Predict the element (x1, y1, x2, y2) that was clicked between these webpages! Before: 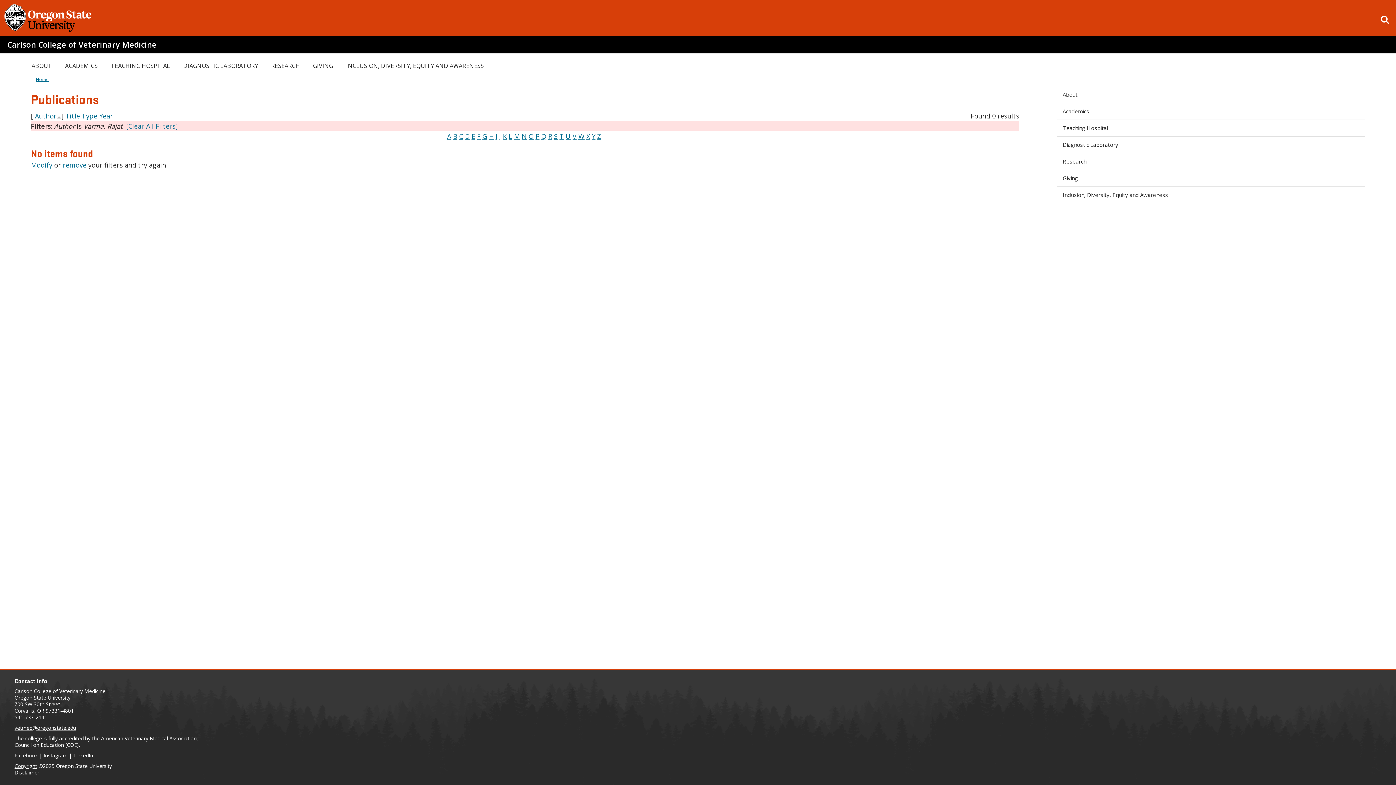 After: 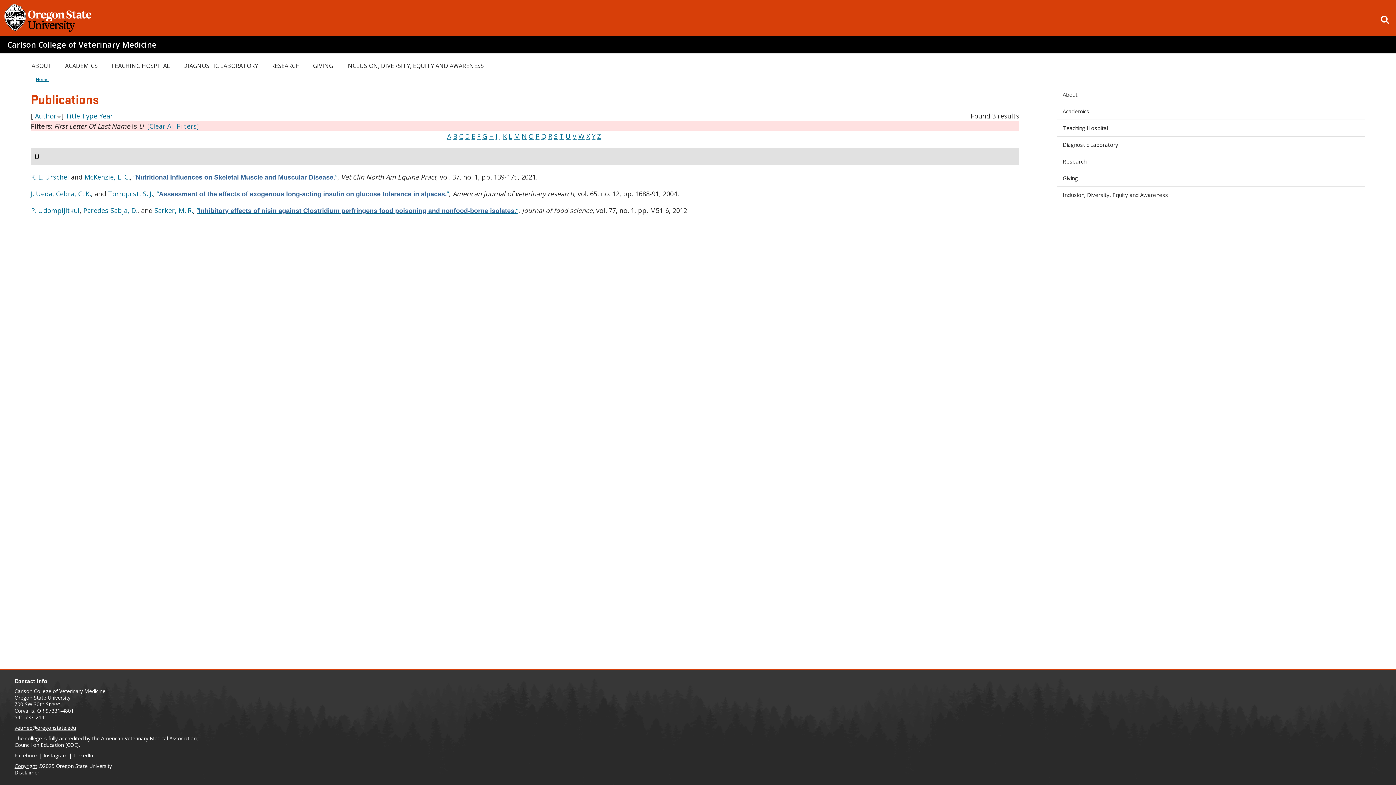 Action: label: U bbox: (565, 132, 570, 140)